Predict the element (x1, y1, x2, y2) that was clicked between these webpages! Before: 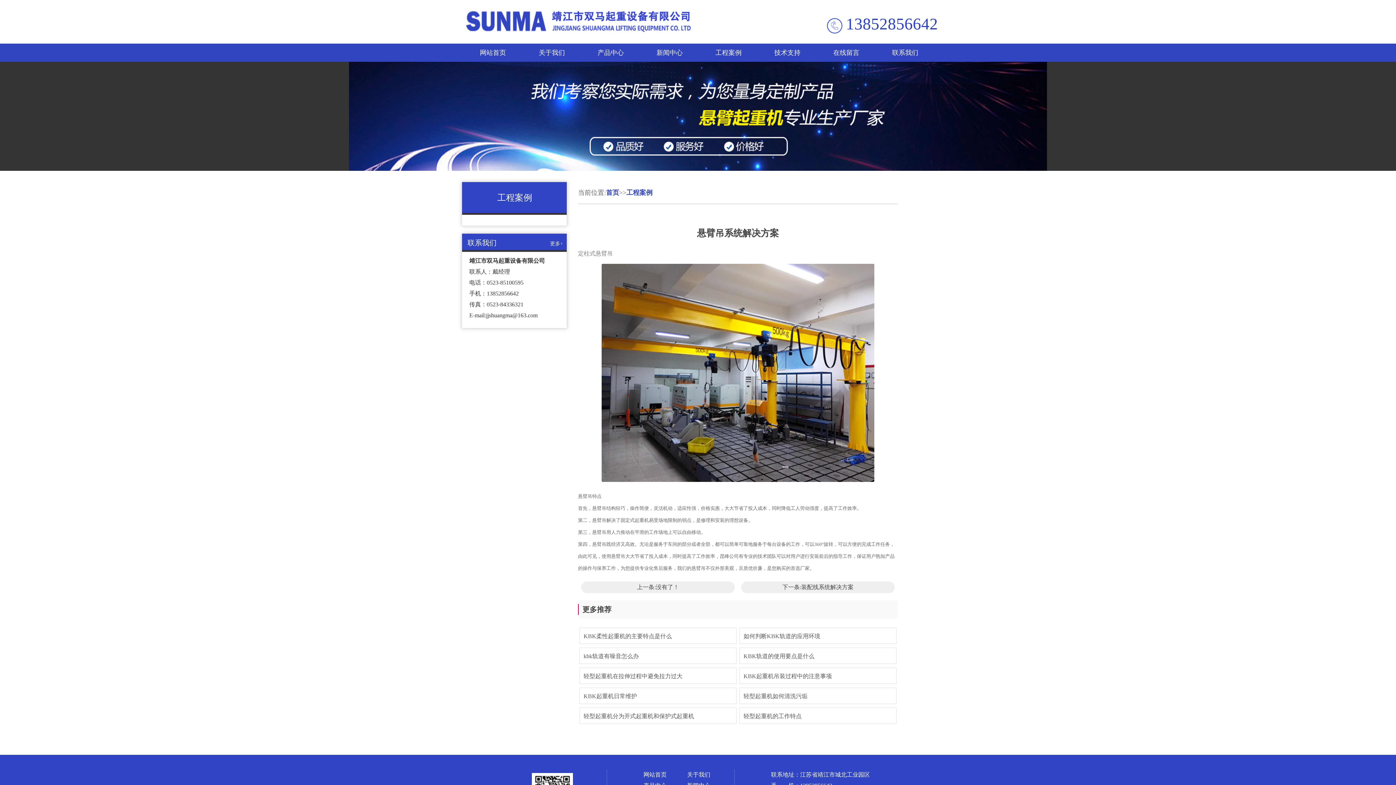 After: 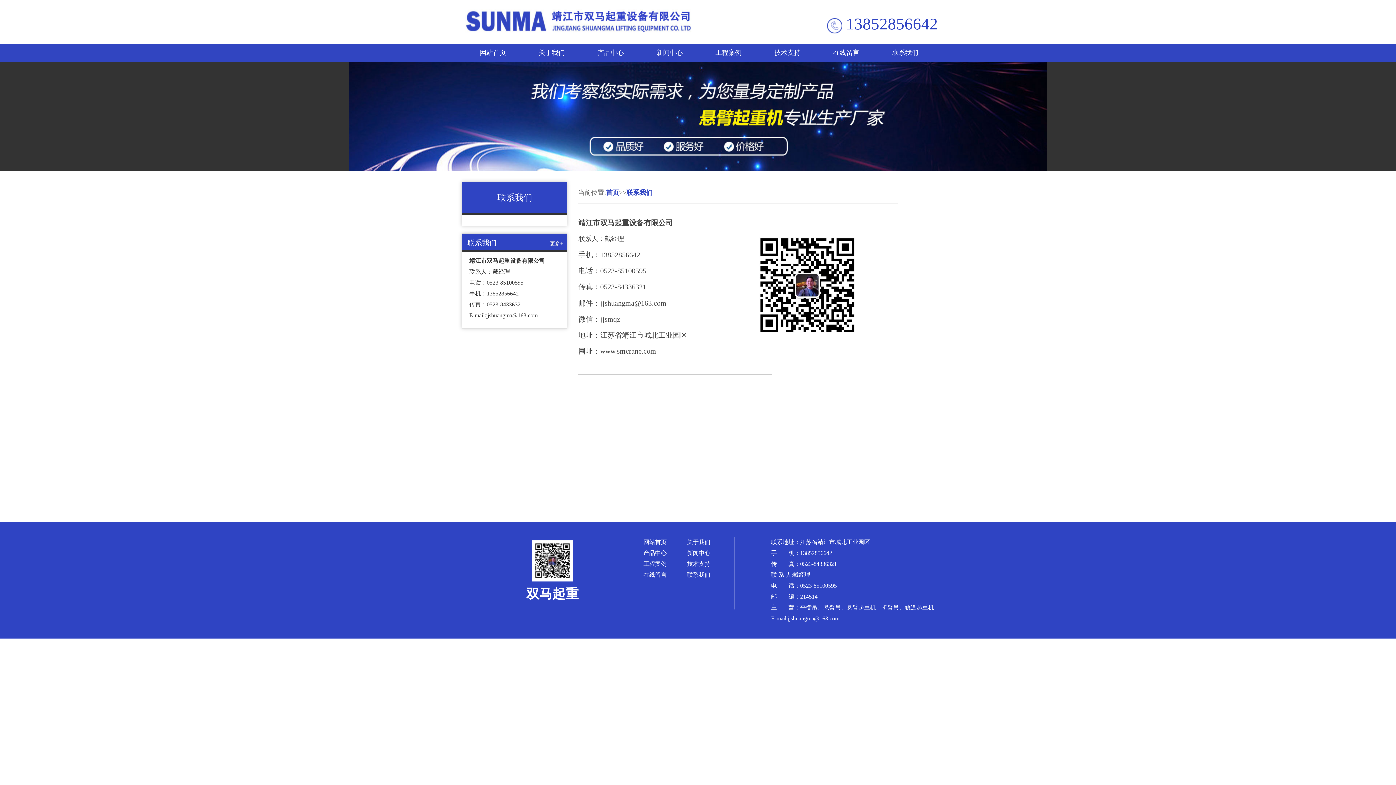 Action: label: 联系我们 bbox: (881, 43, 929, 61)